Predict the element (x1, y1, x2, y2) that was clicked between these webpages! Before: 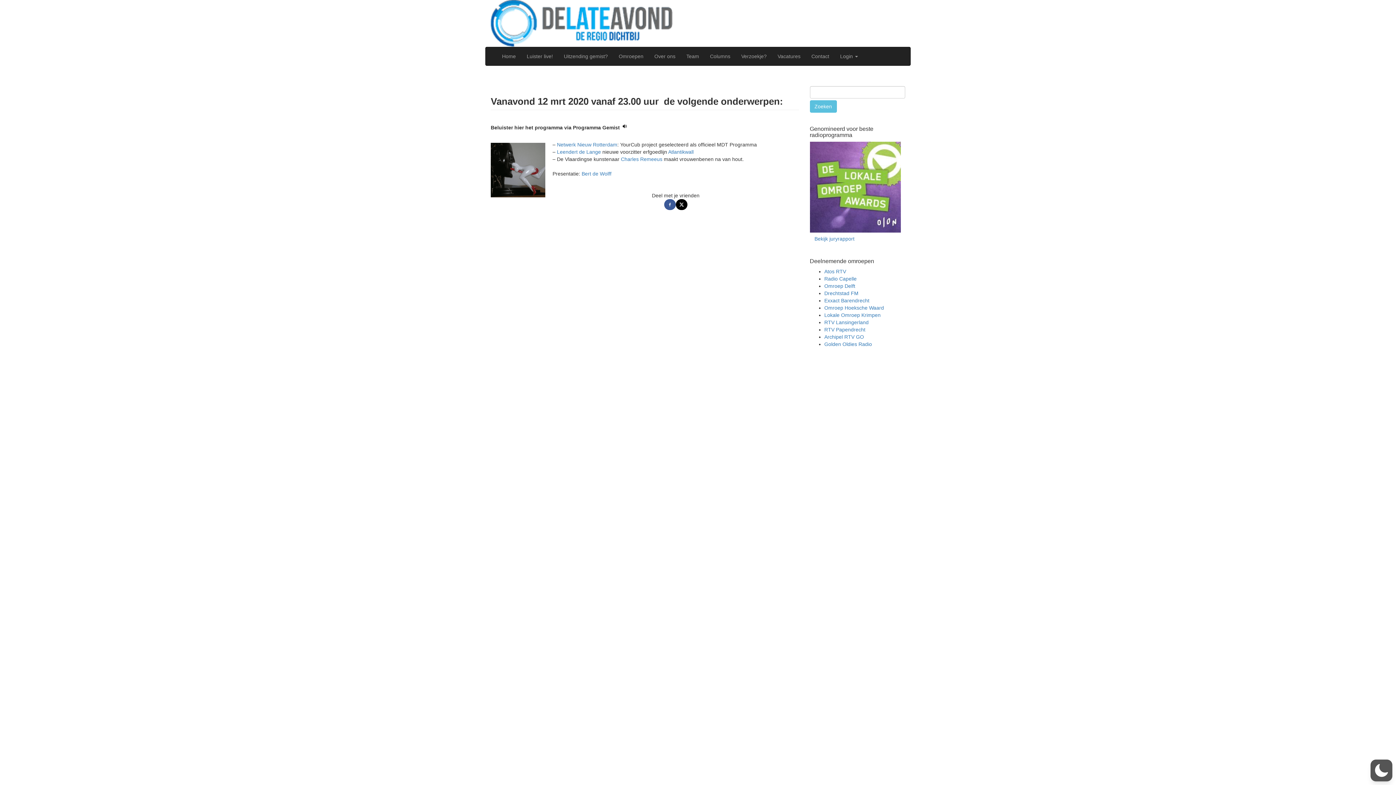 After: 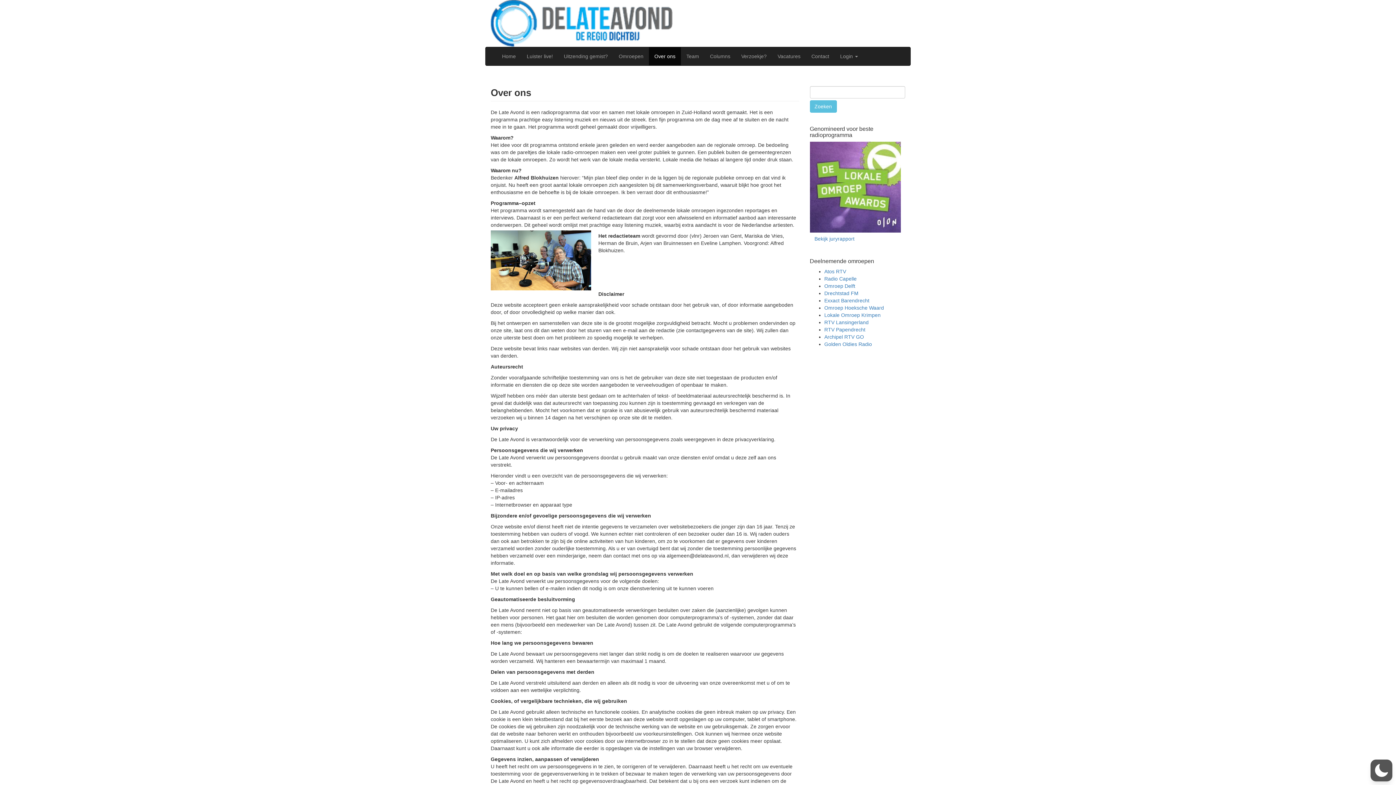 Action: bbox: (649, 47, 681, 65) label: Over ons